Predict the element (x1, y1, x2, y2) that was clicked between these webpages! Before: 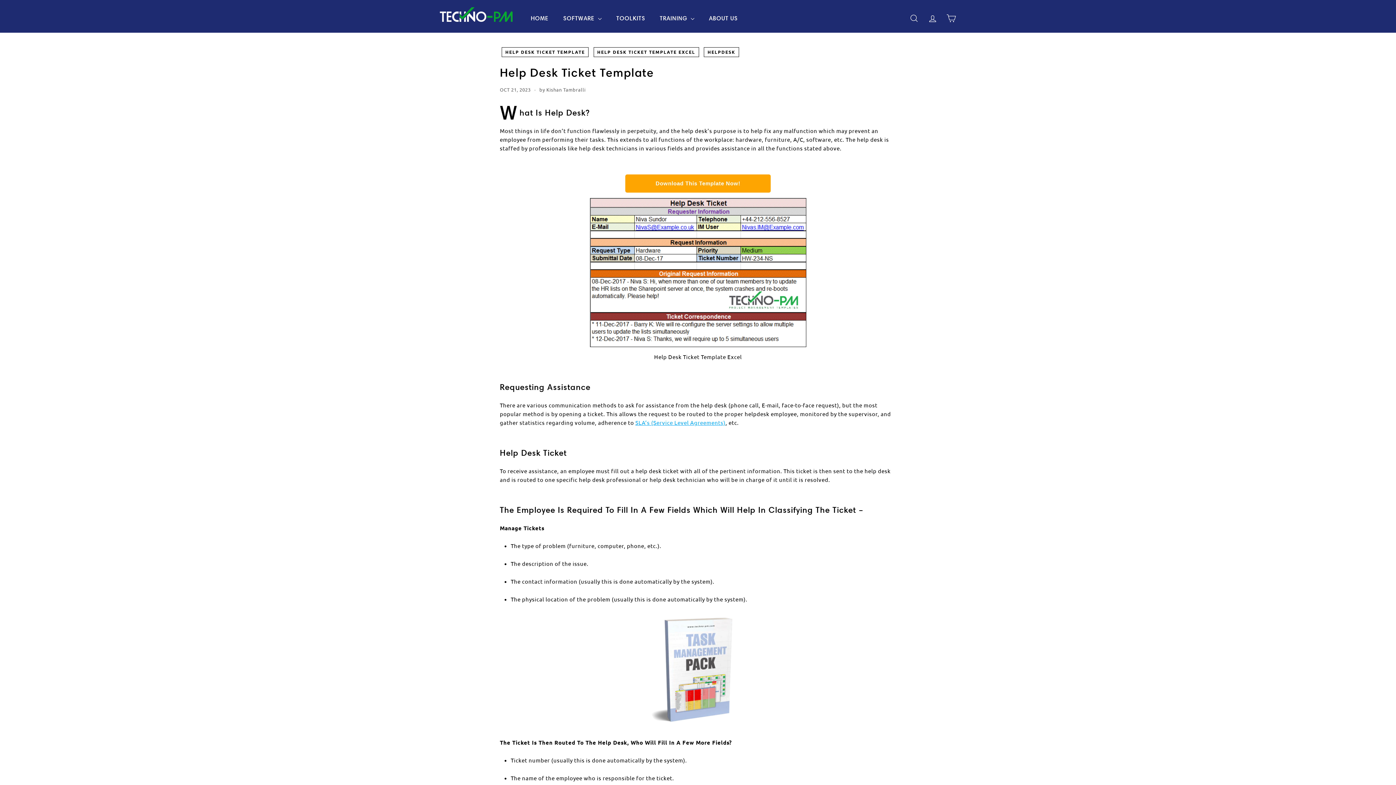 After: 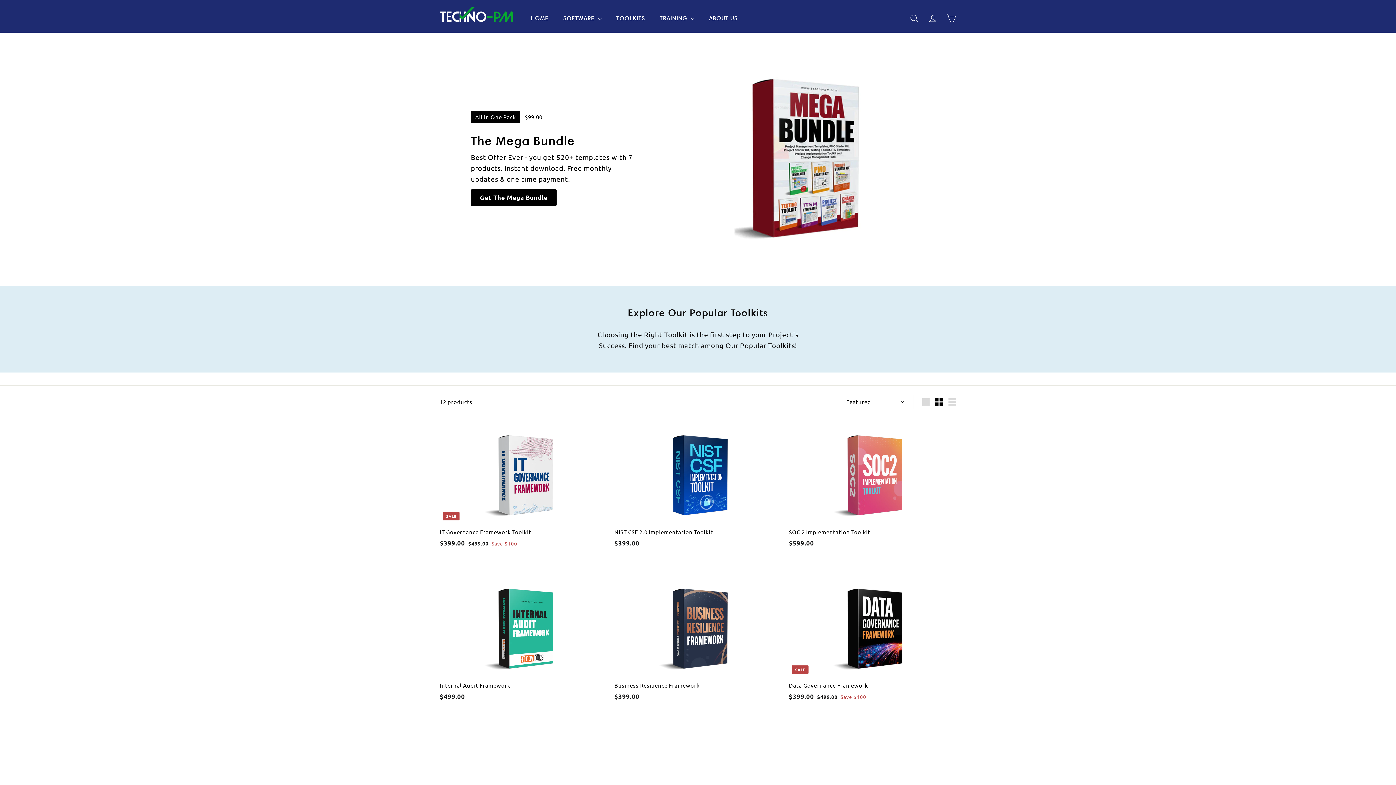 Action: bbox: (609, 9, 652, 23) label: TOOLKITS